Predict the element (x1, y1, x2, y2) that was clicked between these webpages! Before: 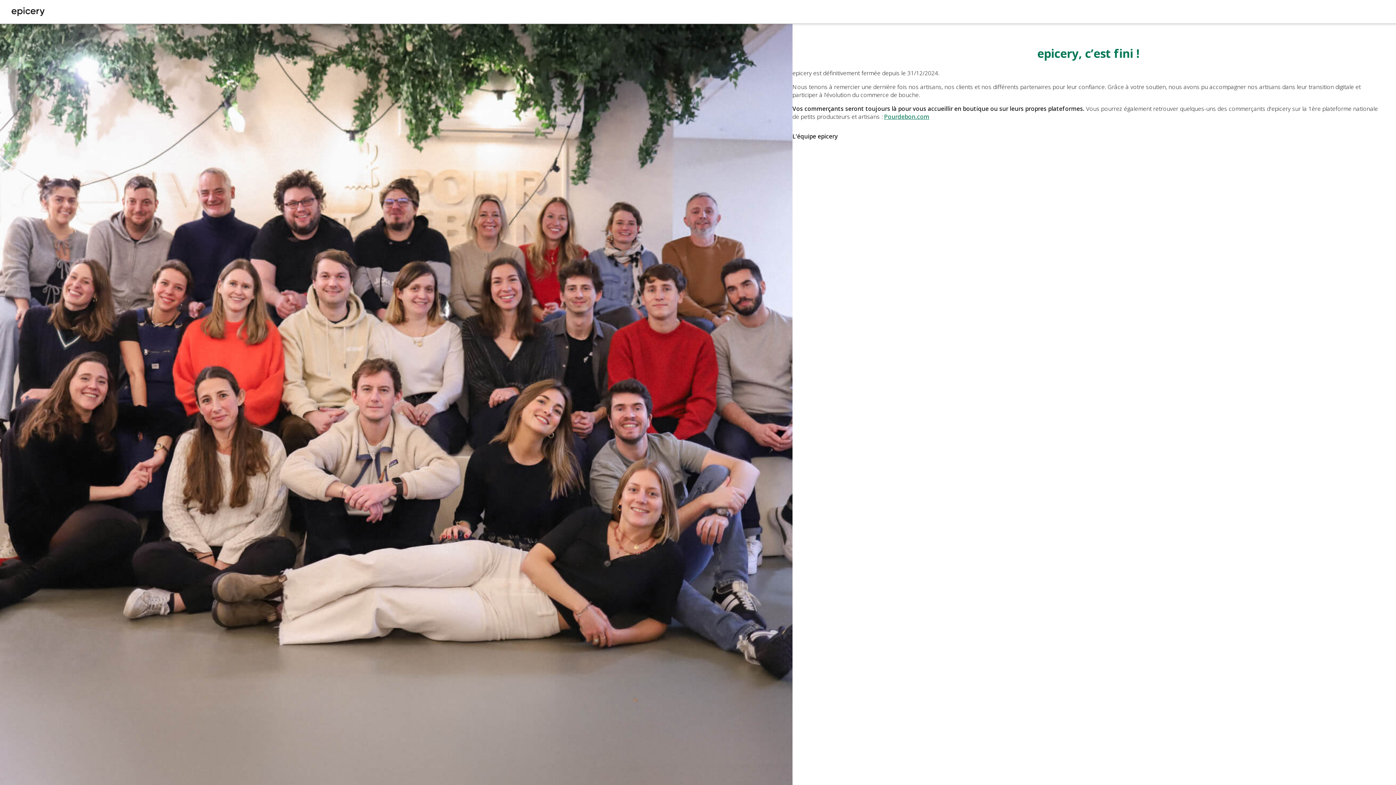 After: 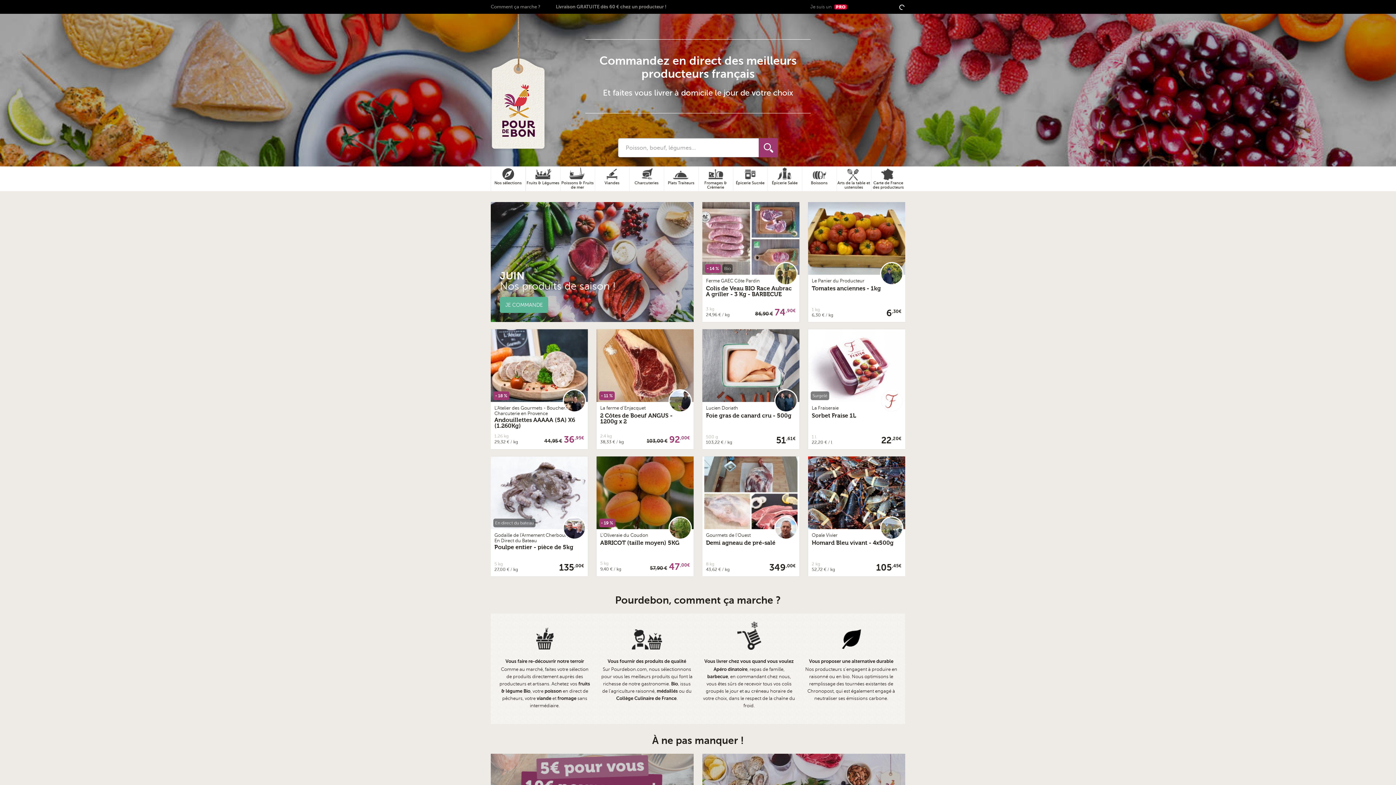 Action: label: Pourdebon.com bbox: (884, 112, 929, 120)